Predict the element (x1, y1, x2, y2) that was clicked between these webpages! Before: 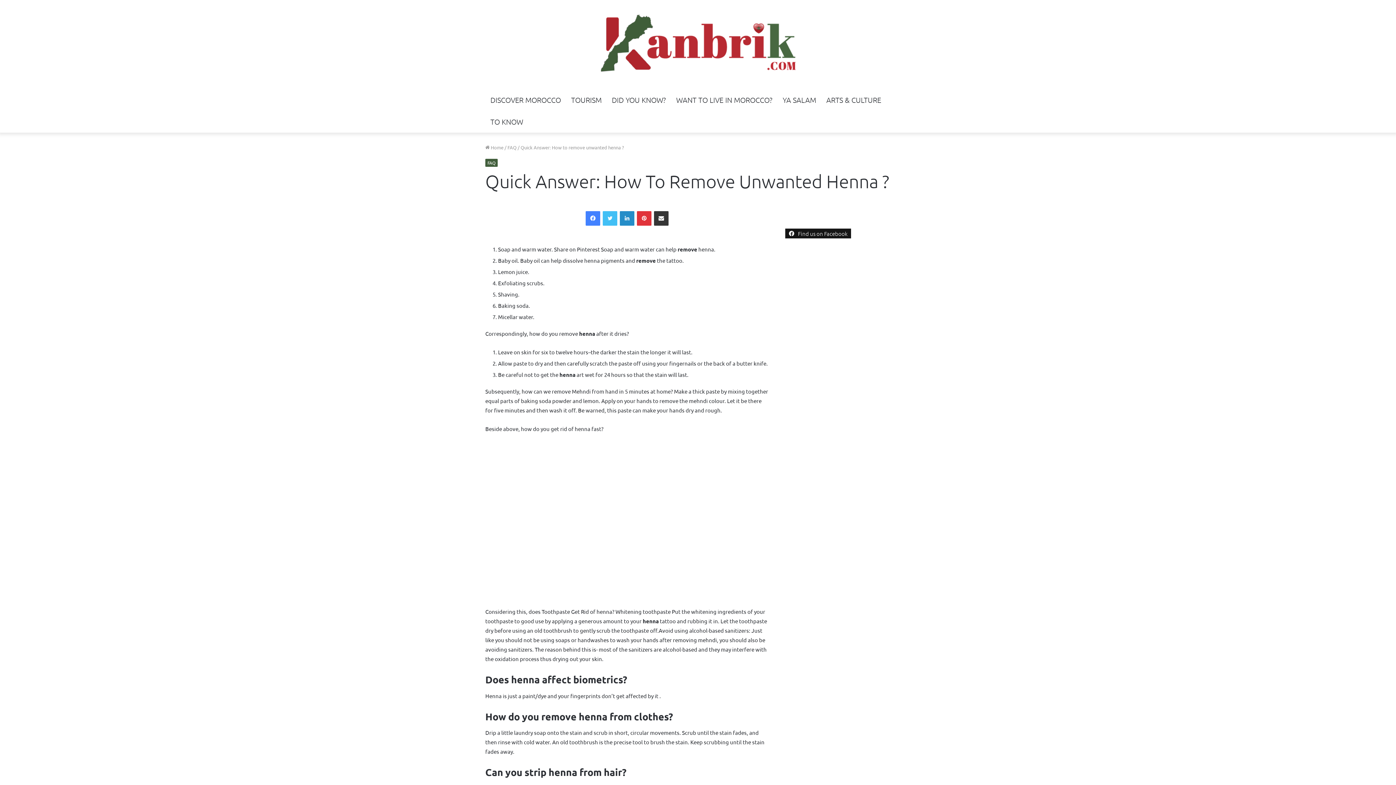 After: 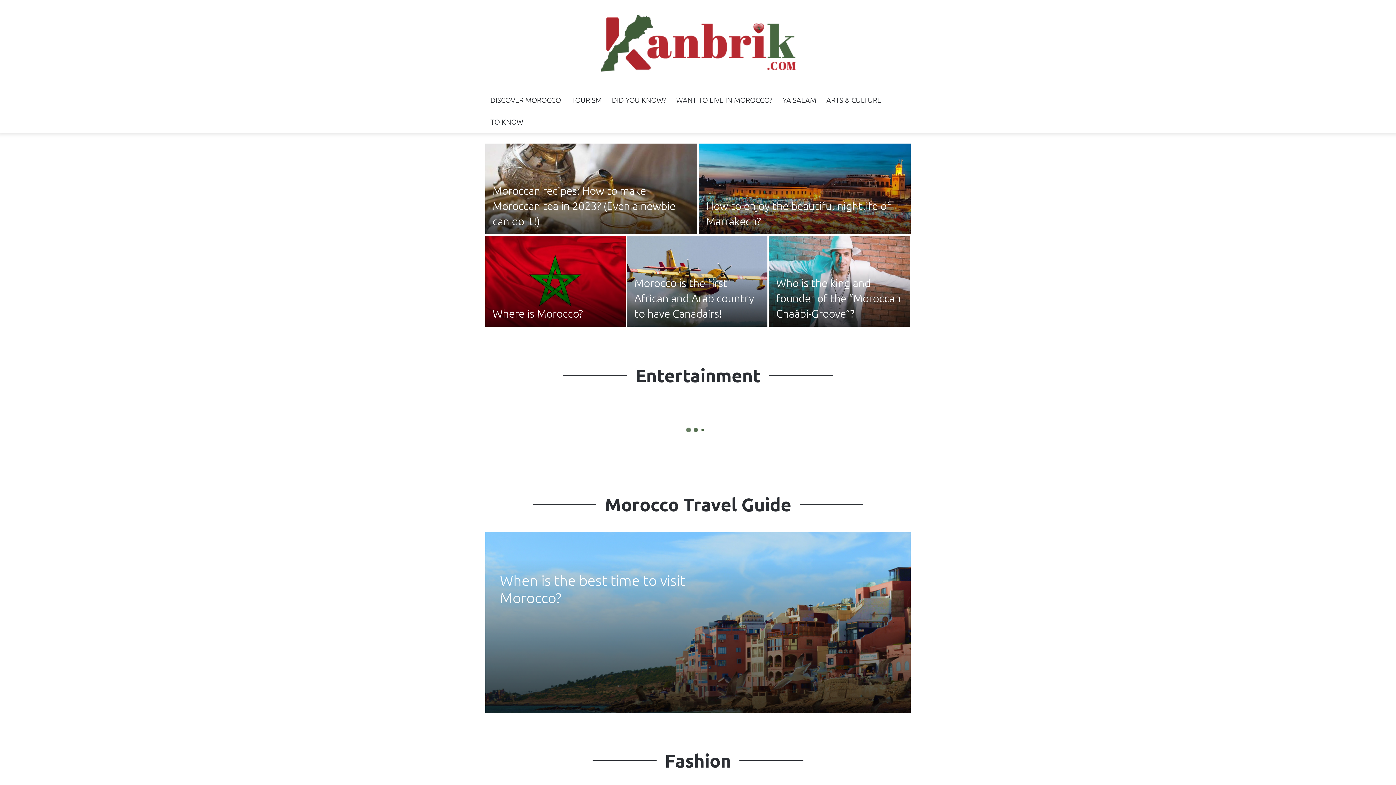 Action: bbox: (600, 14, 796, 74)